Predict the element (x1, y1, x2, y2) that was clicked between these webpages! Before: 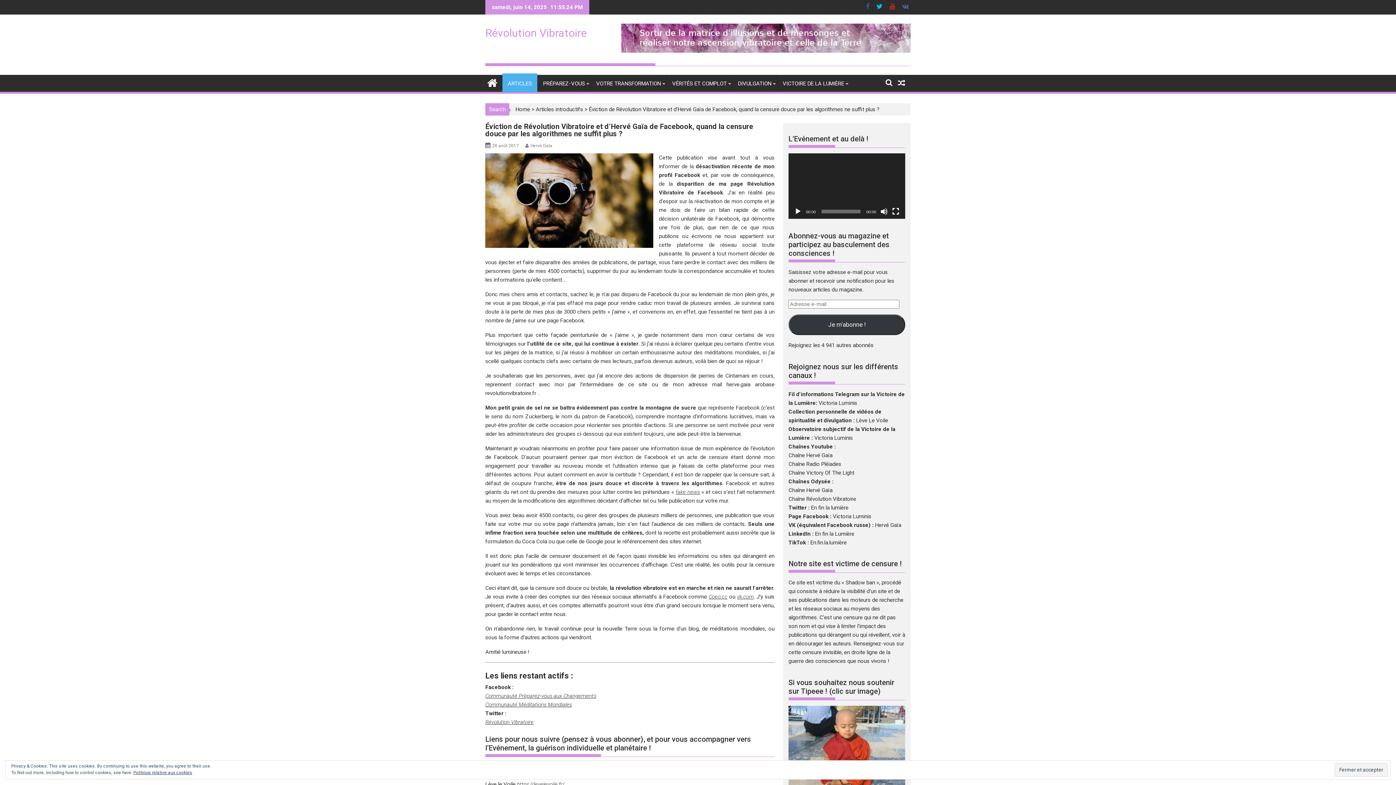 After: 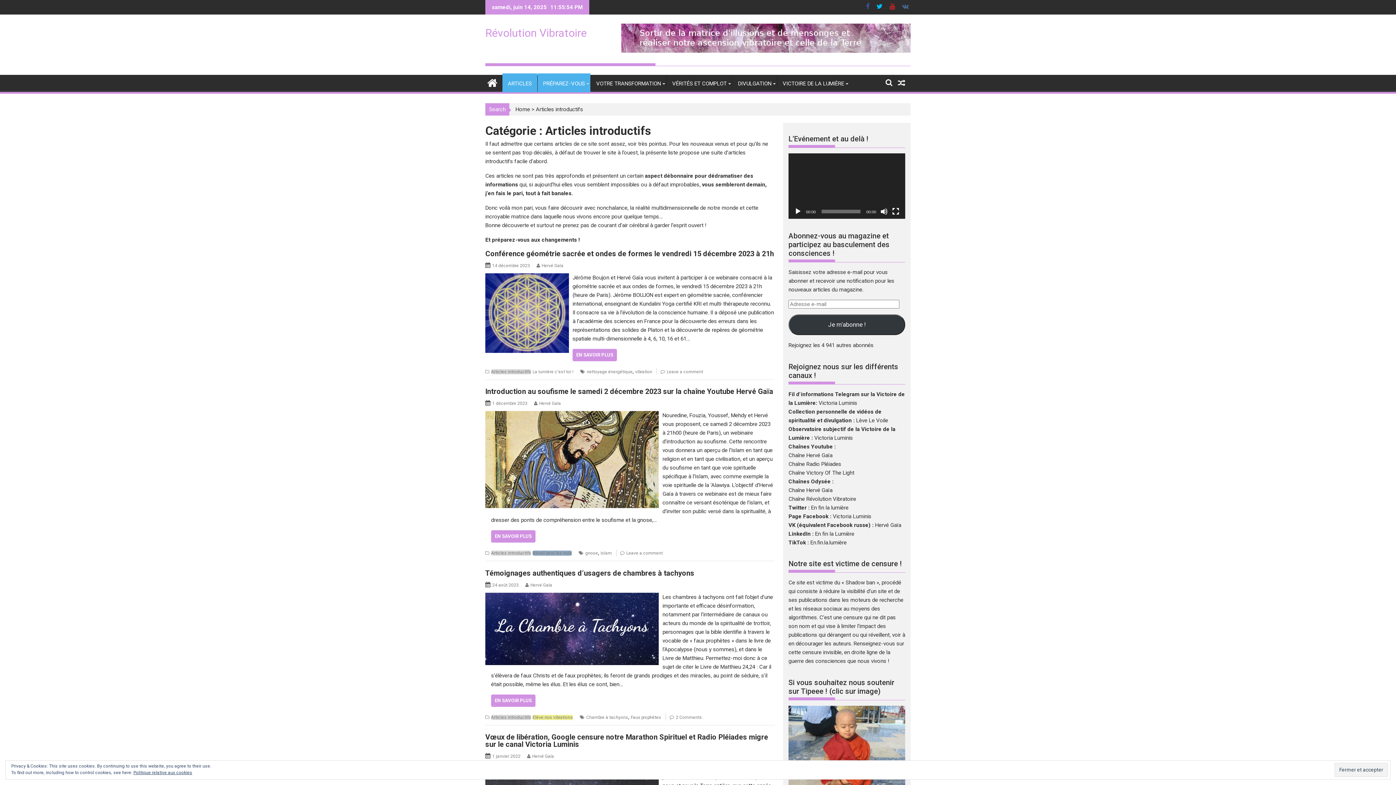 Action: bbox: (536, 106, 583, 112) label: Articles introductifs